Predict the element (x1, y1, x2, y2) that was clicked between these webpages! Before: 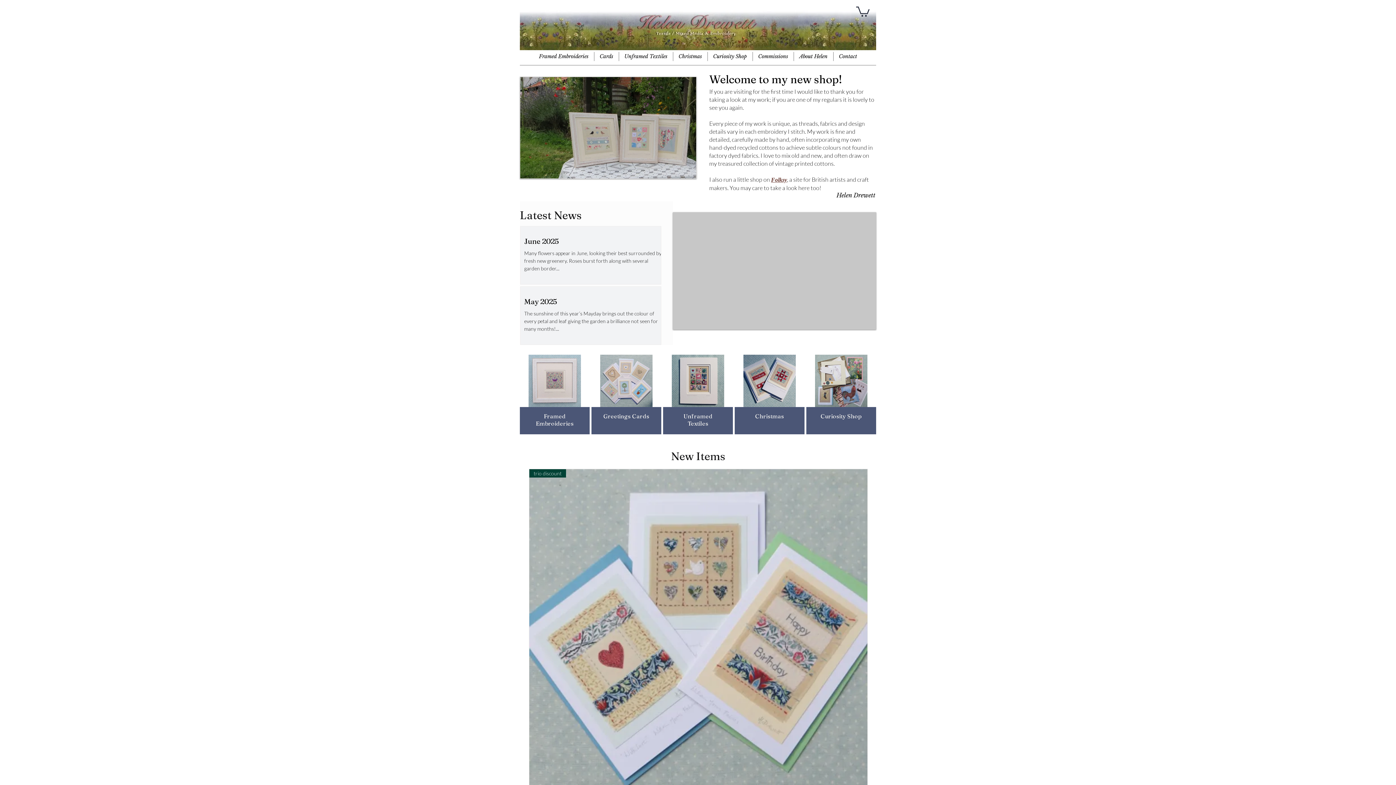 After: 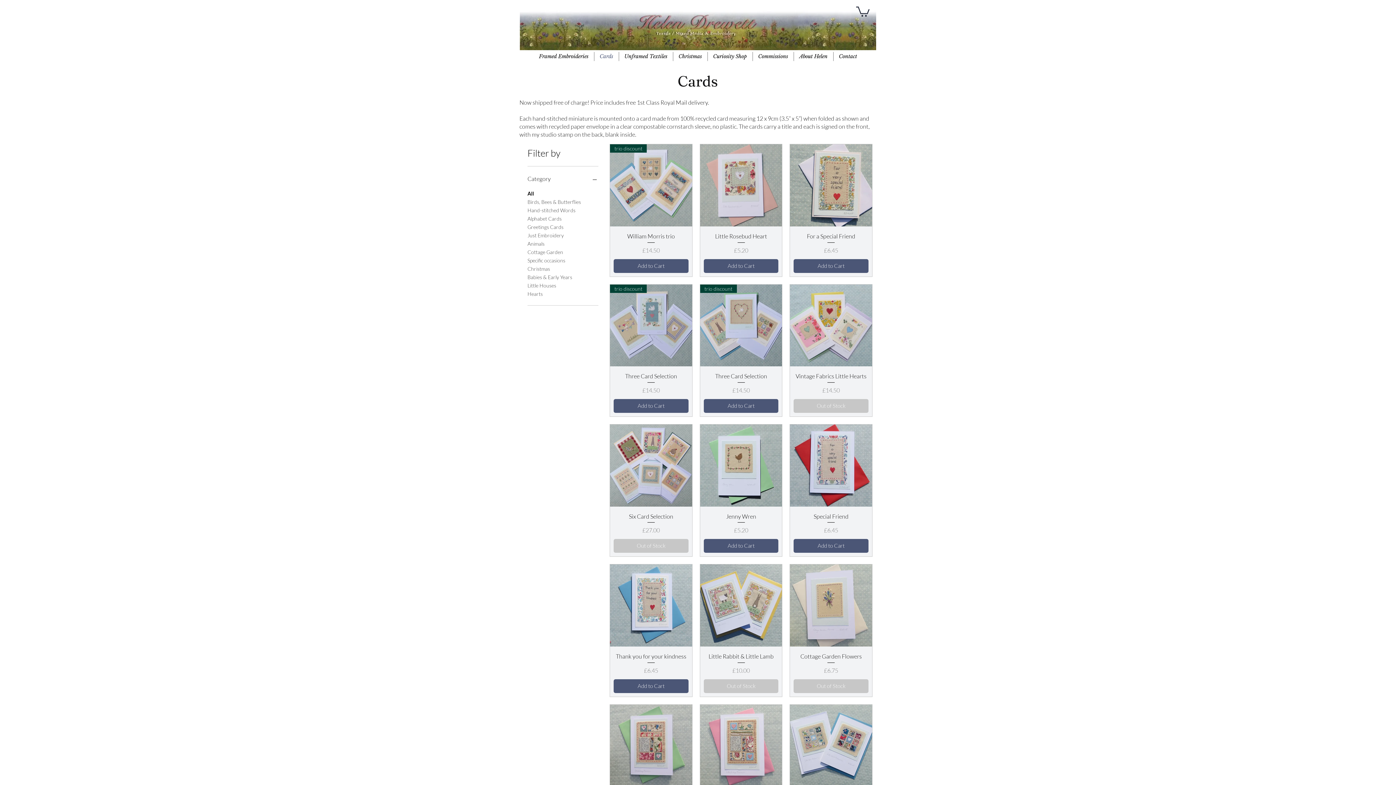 Action: bbox: (673, 212, 876, 329) label: Greetings Cards